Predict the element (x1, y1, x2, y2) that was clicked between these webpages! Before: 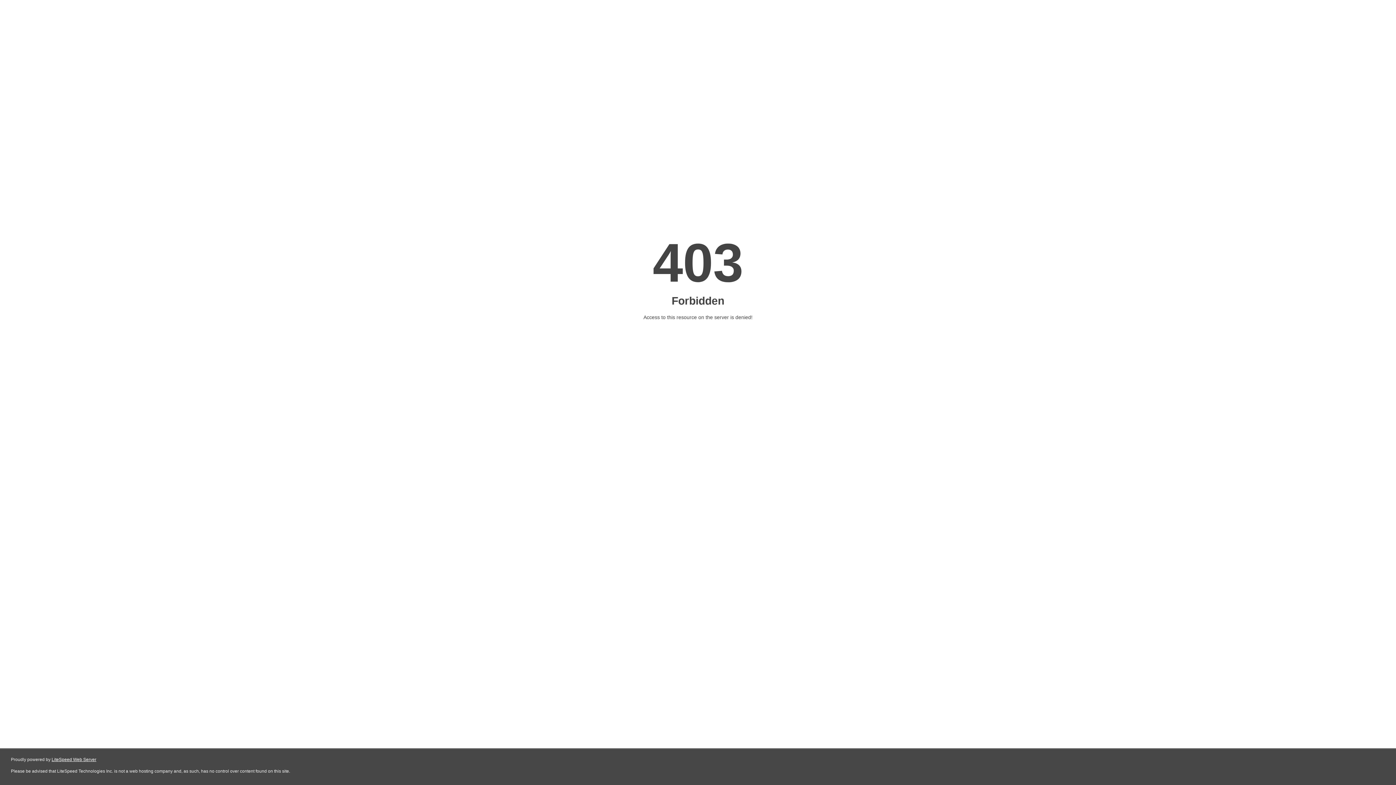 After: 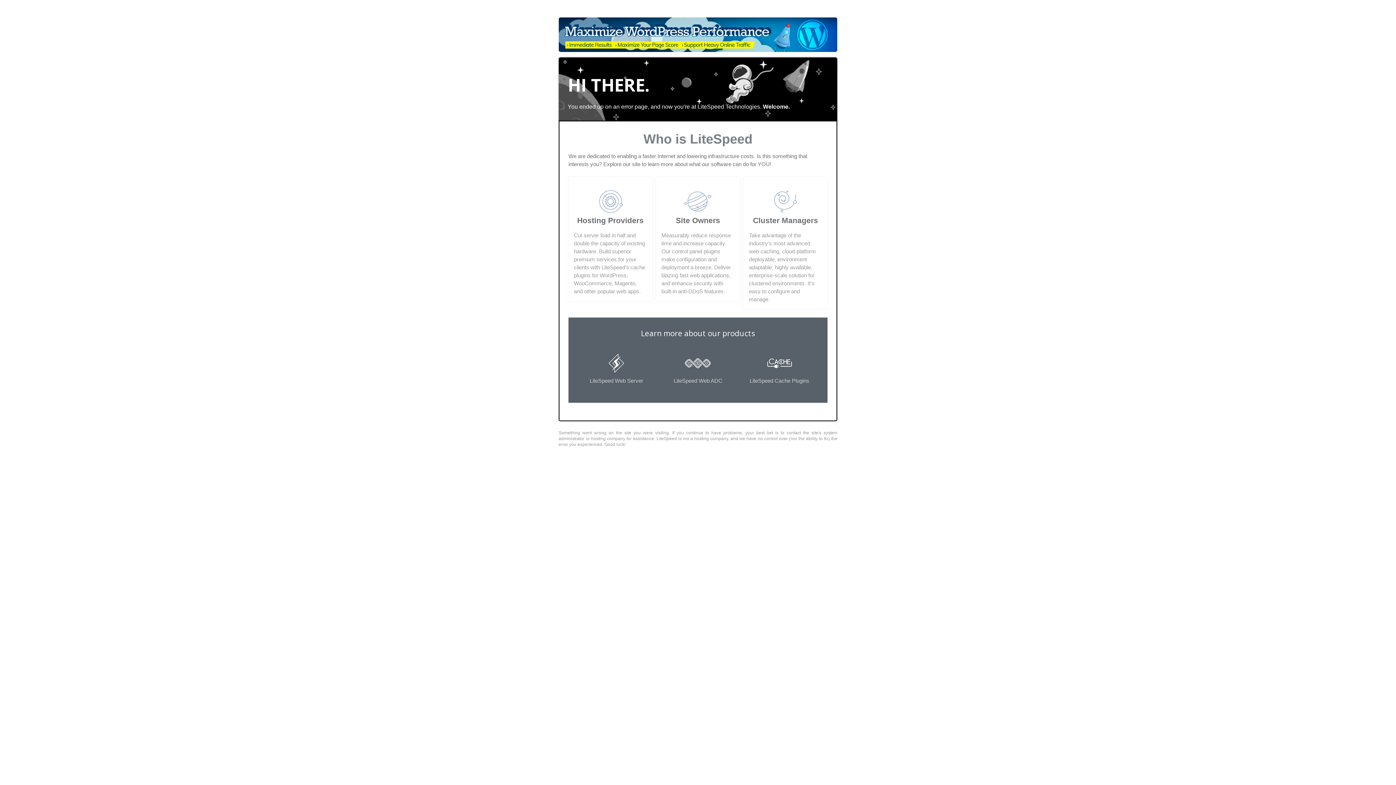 Action: label: LiteSpeed Web Server bbox: (51, 757, 96, 762)